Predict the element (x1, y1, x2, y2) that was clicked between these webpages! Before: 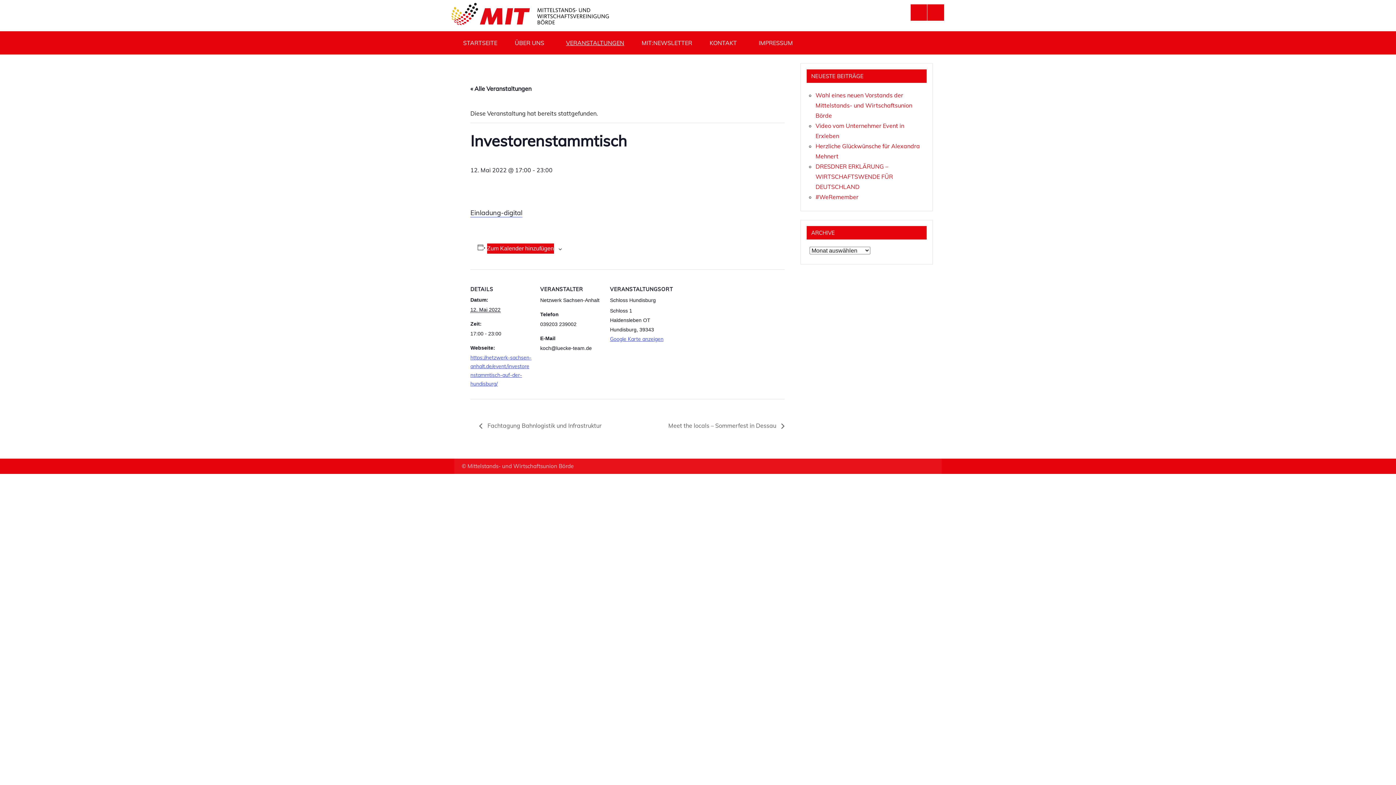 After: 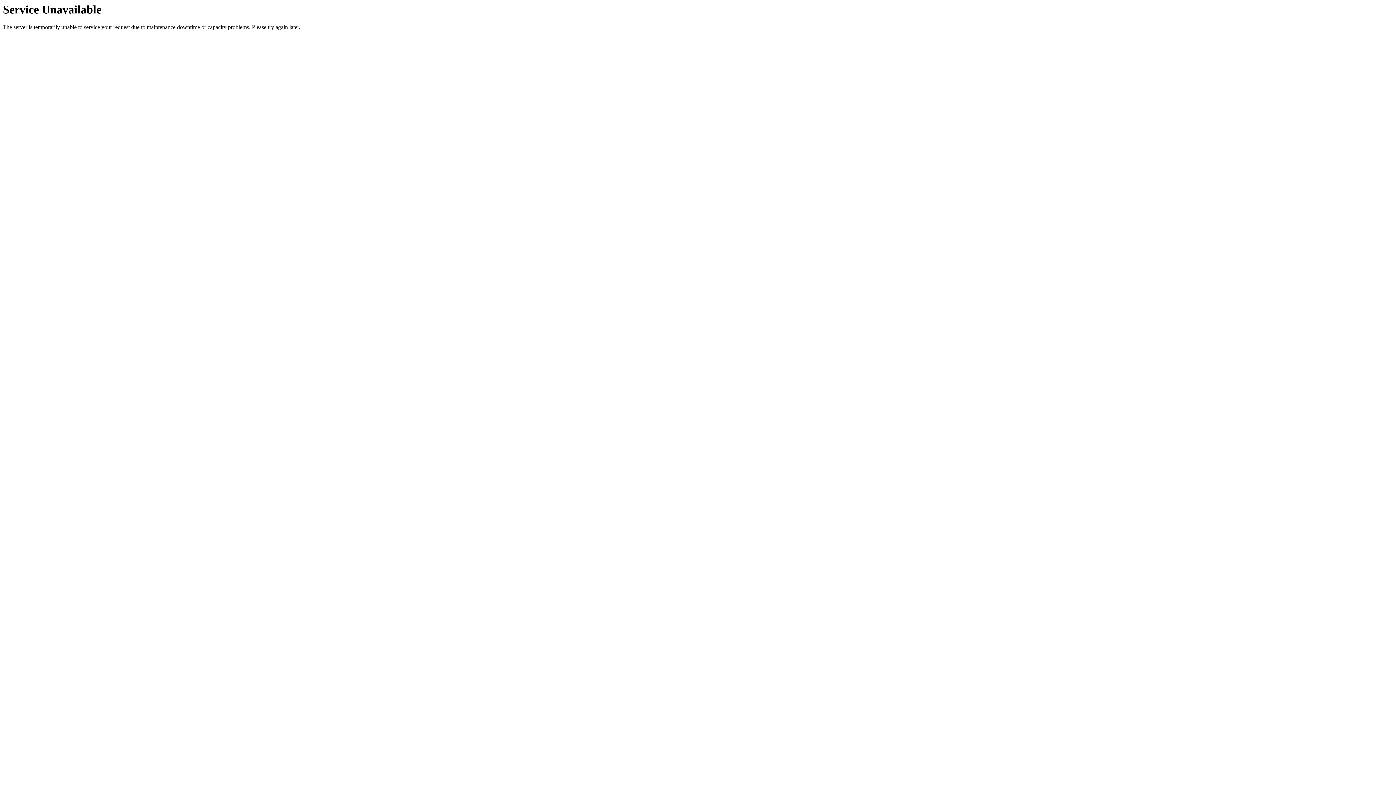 Action: bbox: (633, 31, 701, 54) label: MIT:NEWSLETTER